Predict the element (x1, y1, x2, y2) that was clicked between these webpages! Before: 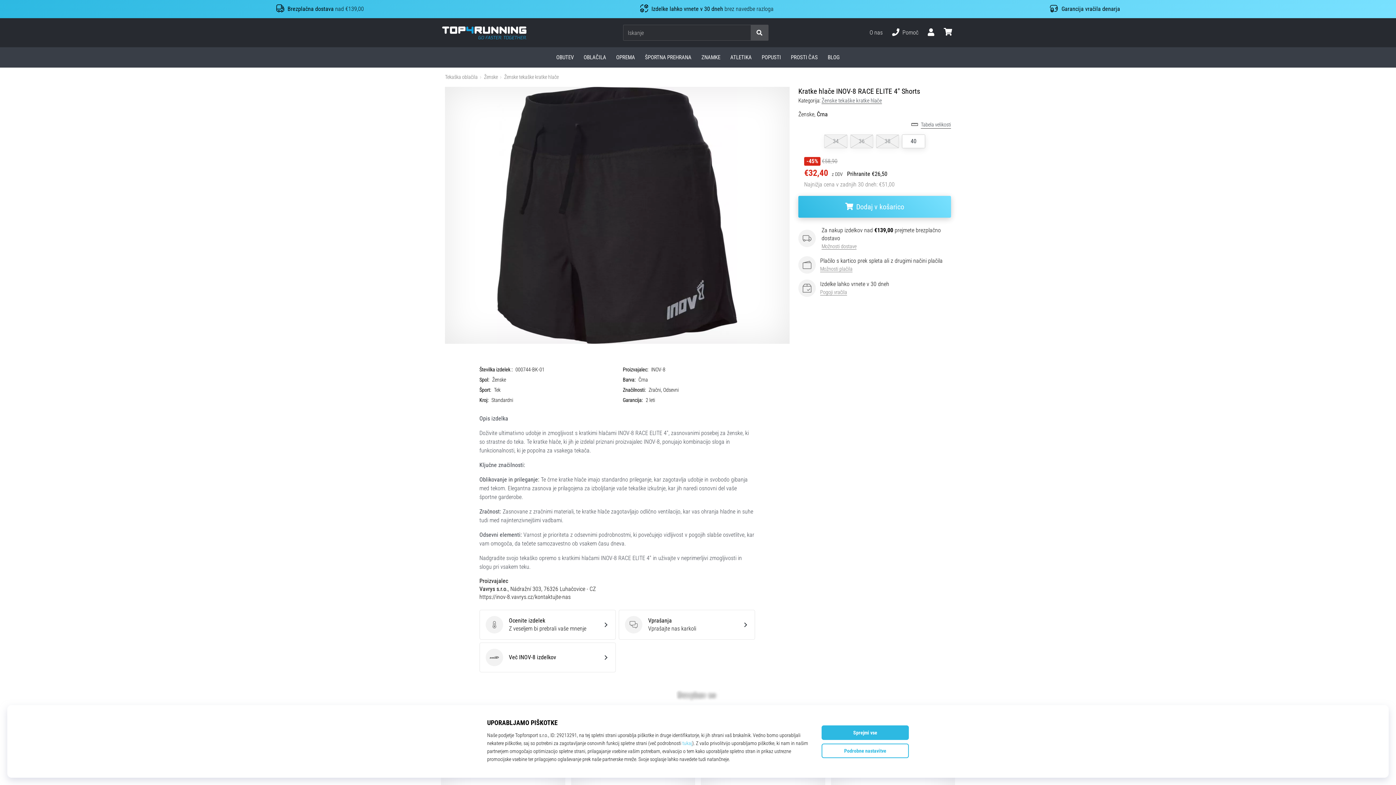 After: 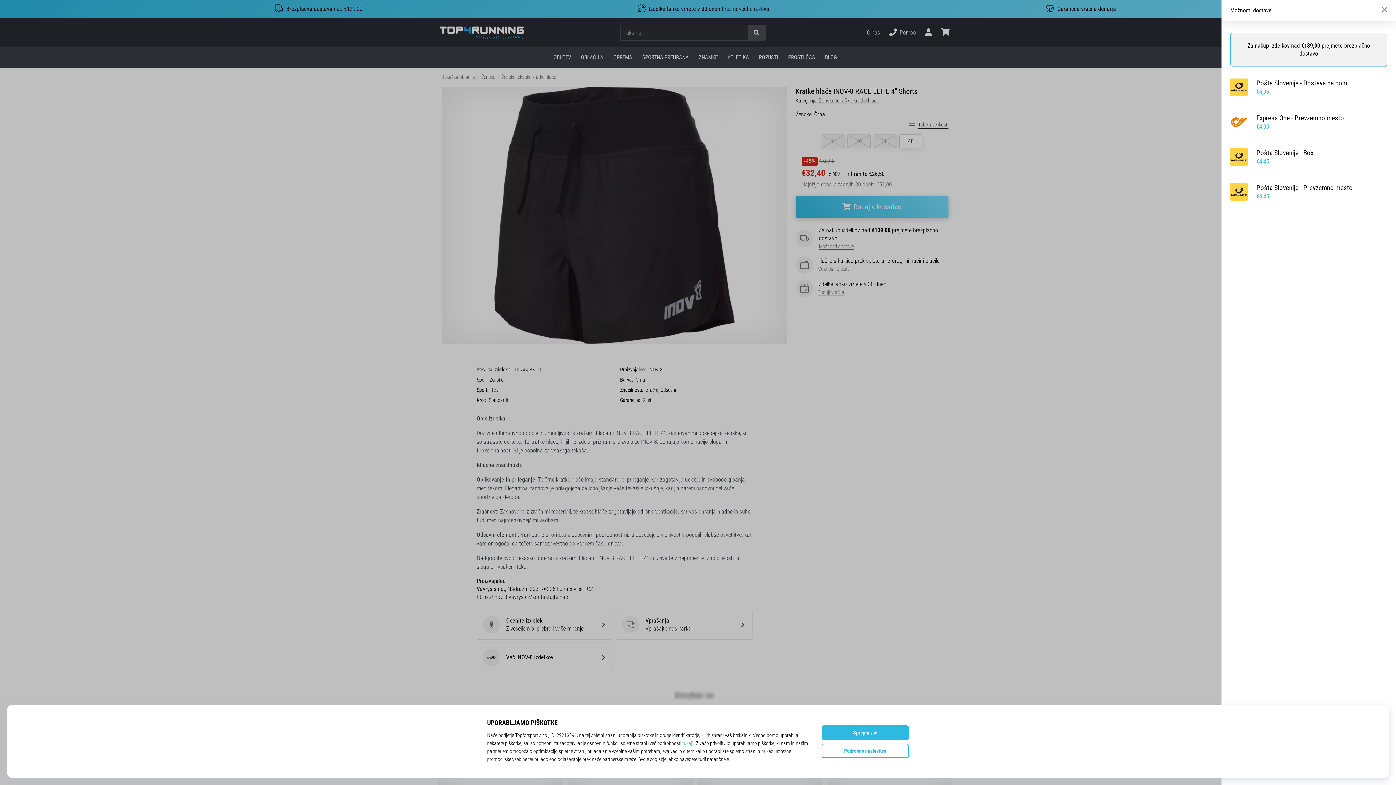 Action: bbox: (821, 242, 856, 250) label: Možnosti dostave